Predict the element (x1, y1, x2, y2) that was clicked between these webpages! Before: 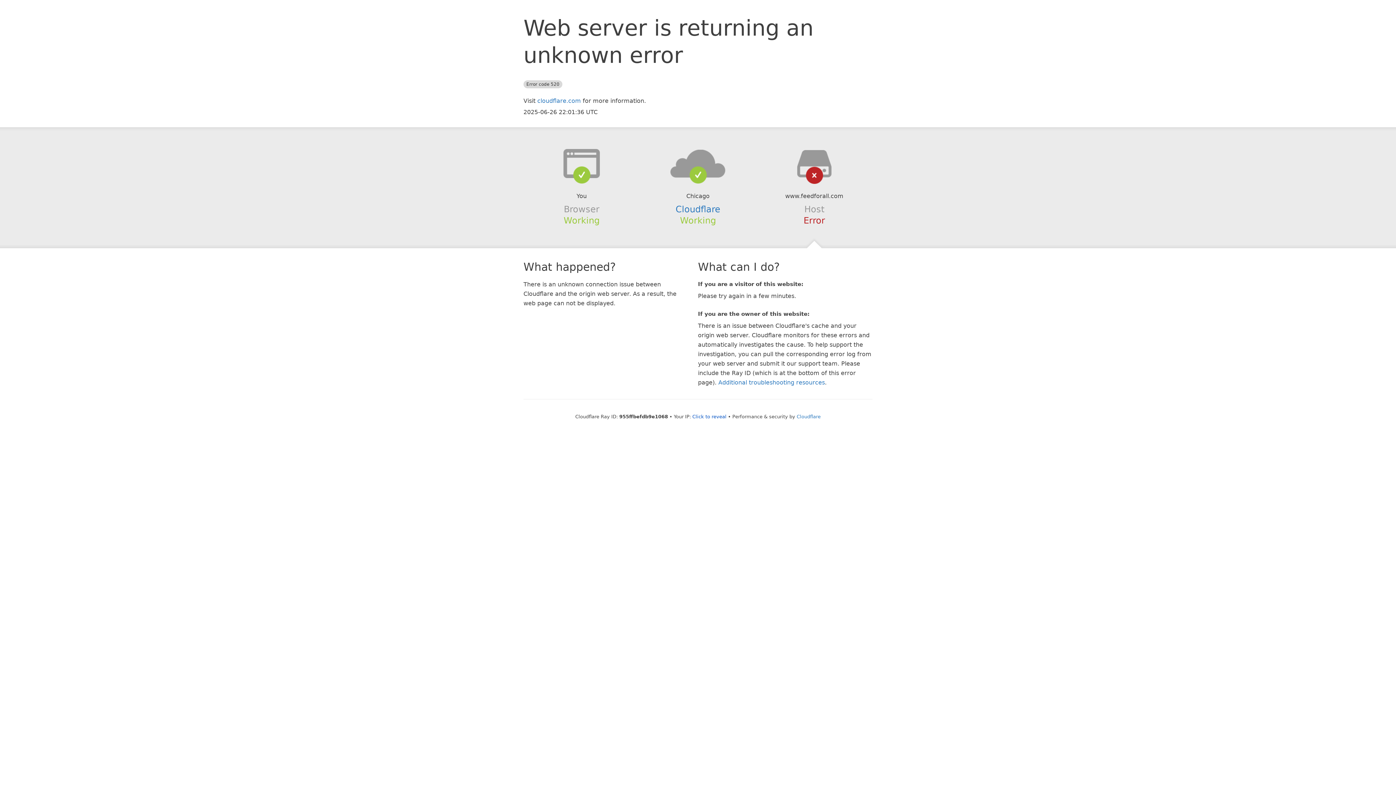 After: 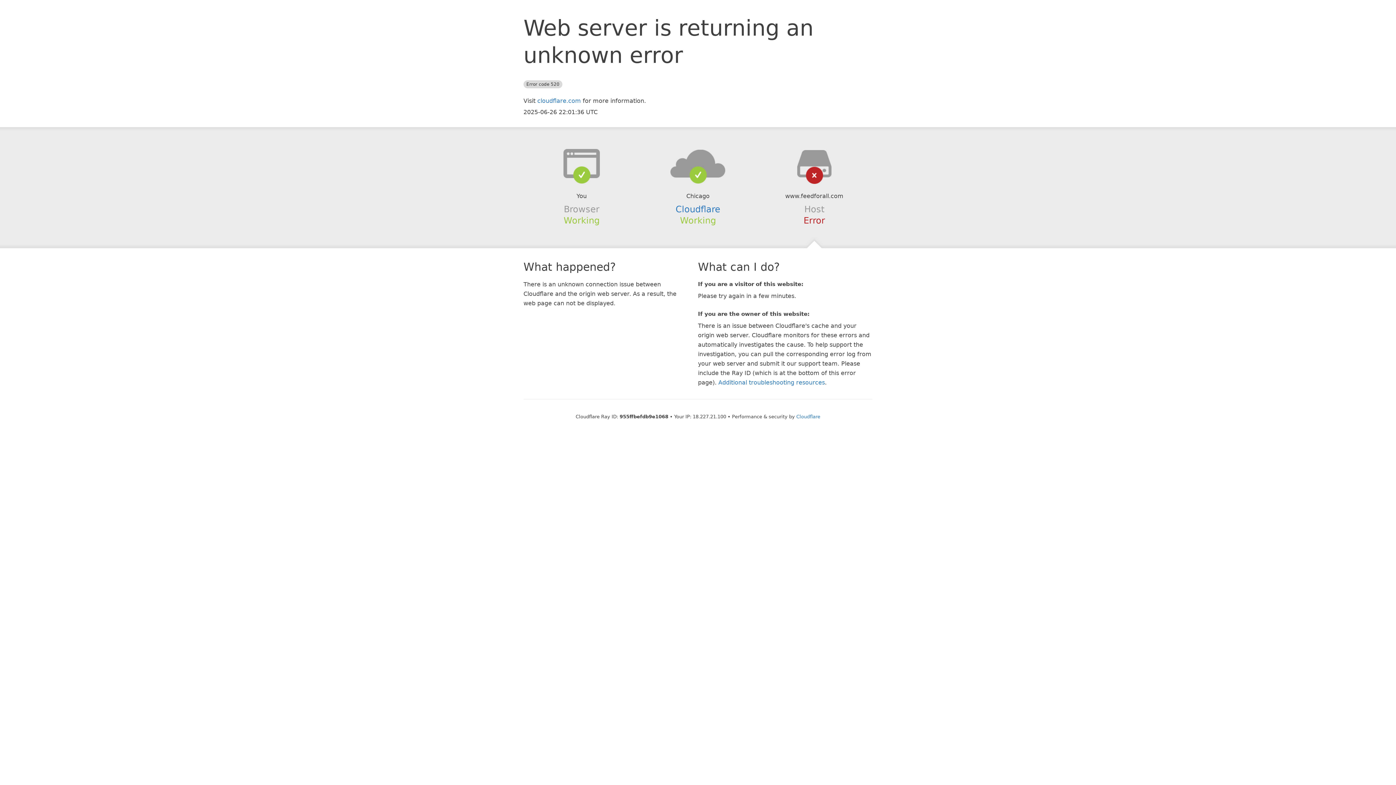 Action: bbox: (692, 414, 726, 419) label: Click to reveal